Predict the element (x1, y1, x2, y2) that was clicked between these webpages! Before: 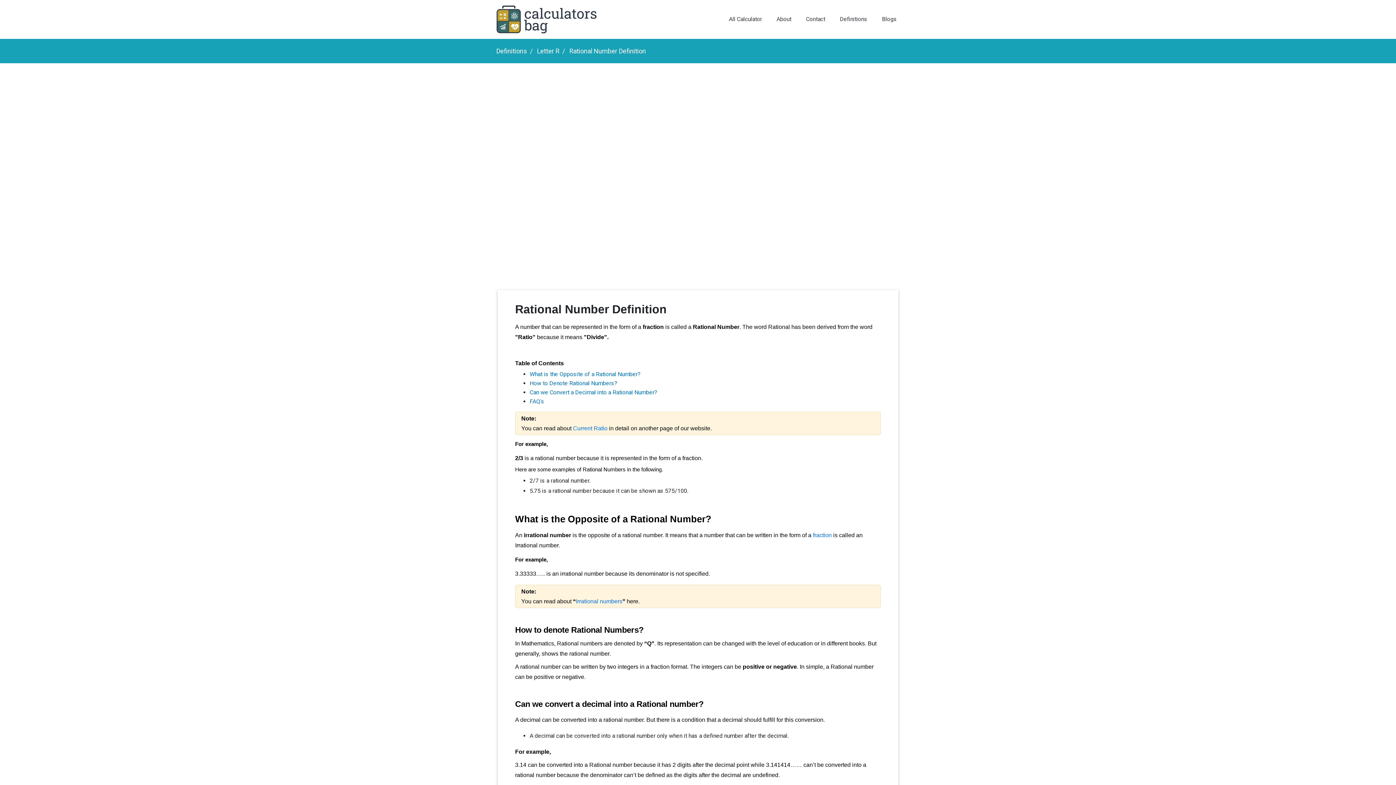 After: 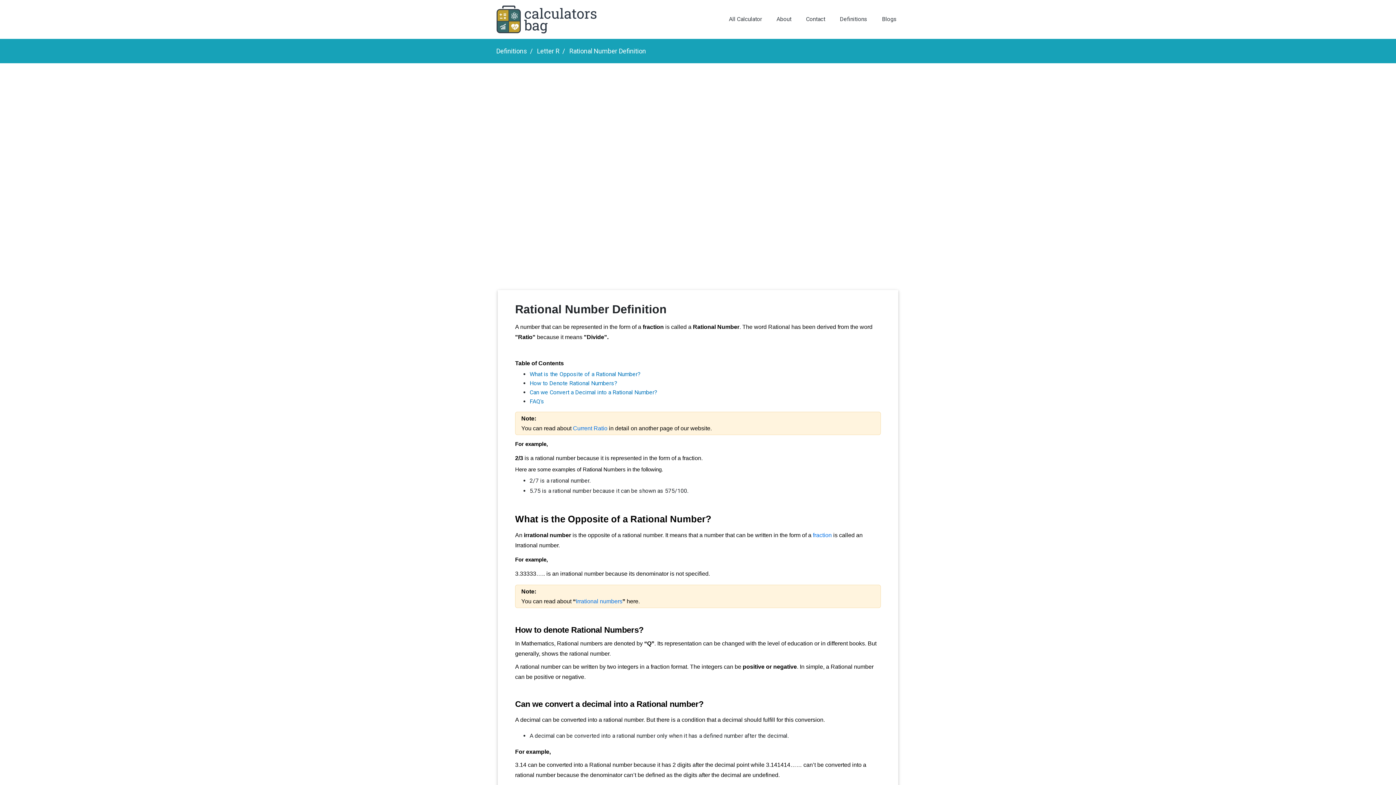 Action: bbox: (569, 47, 646, 54) label: Rational Number Definition